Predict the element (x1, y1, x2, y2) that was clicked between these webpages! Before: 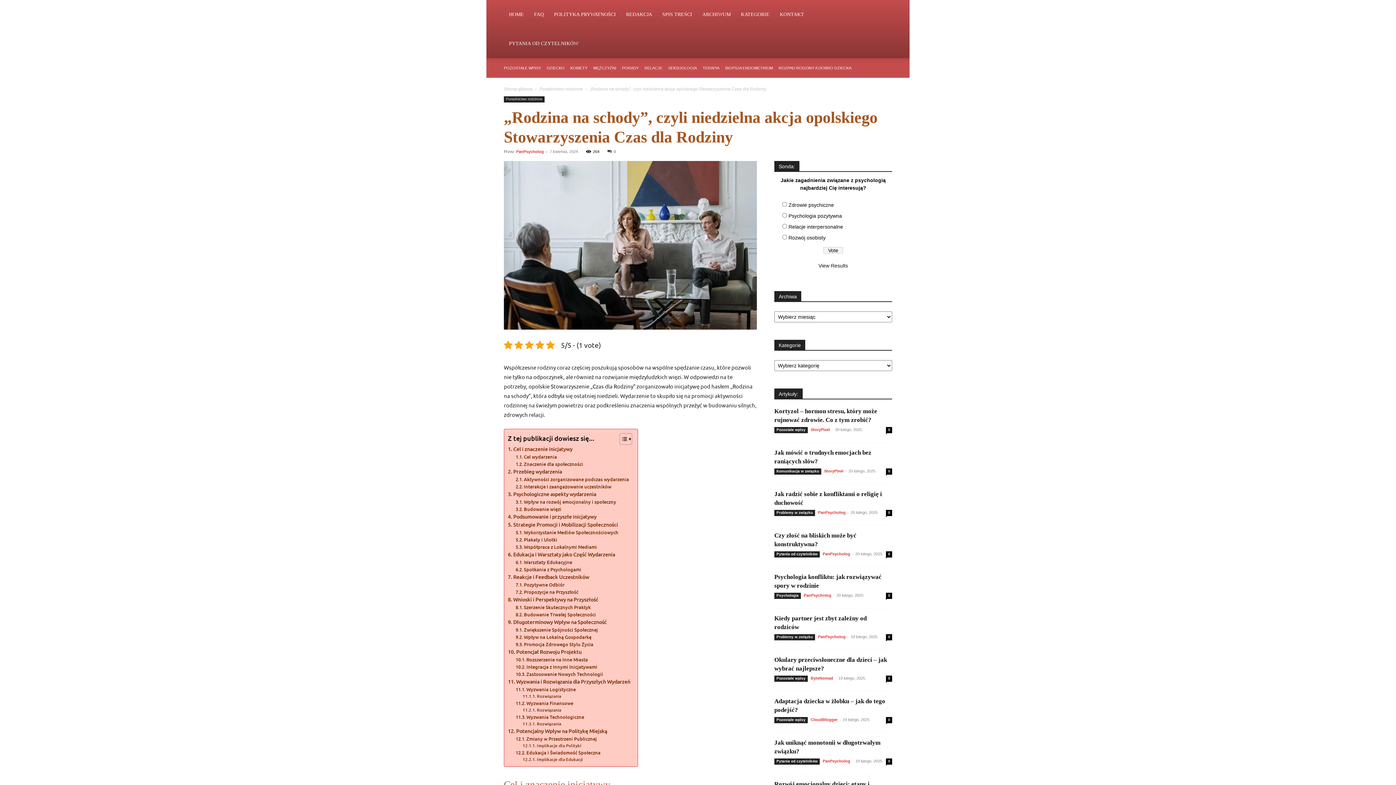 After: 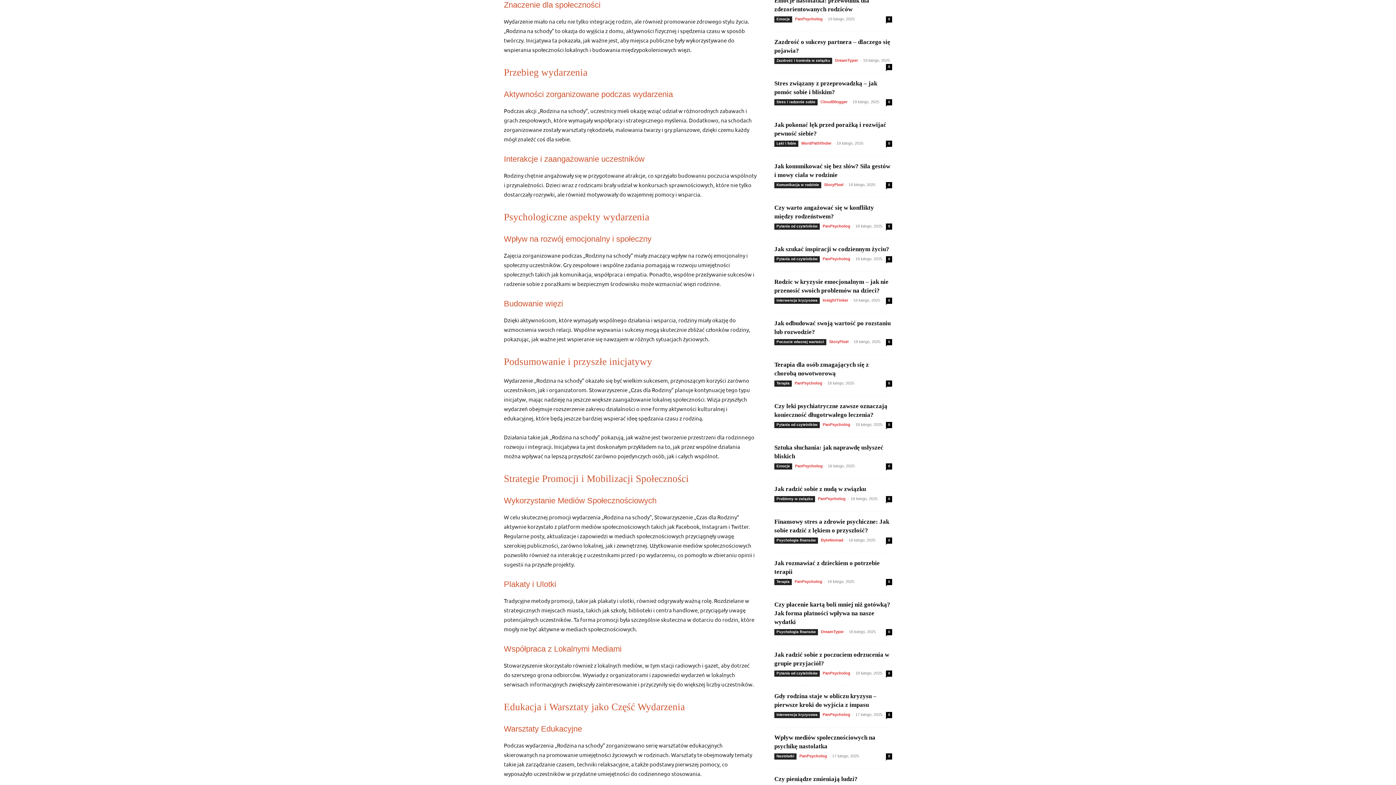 Action: bbox: (515, 460, 583, 467) label: Znaczenie dla społeczności